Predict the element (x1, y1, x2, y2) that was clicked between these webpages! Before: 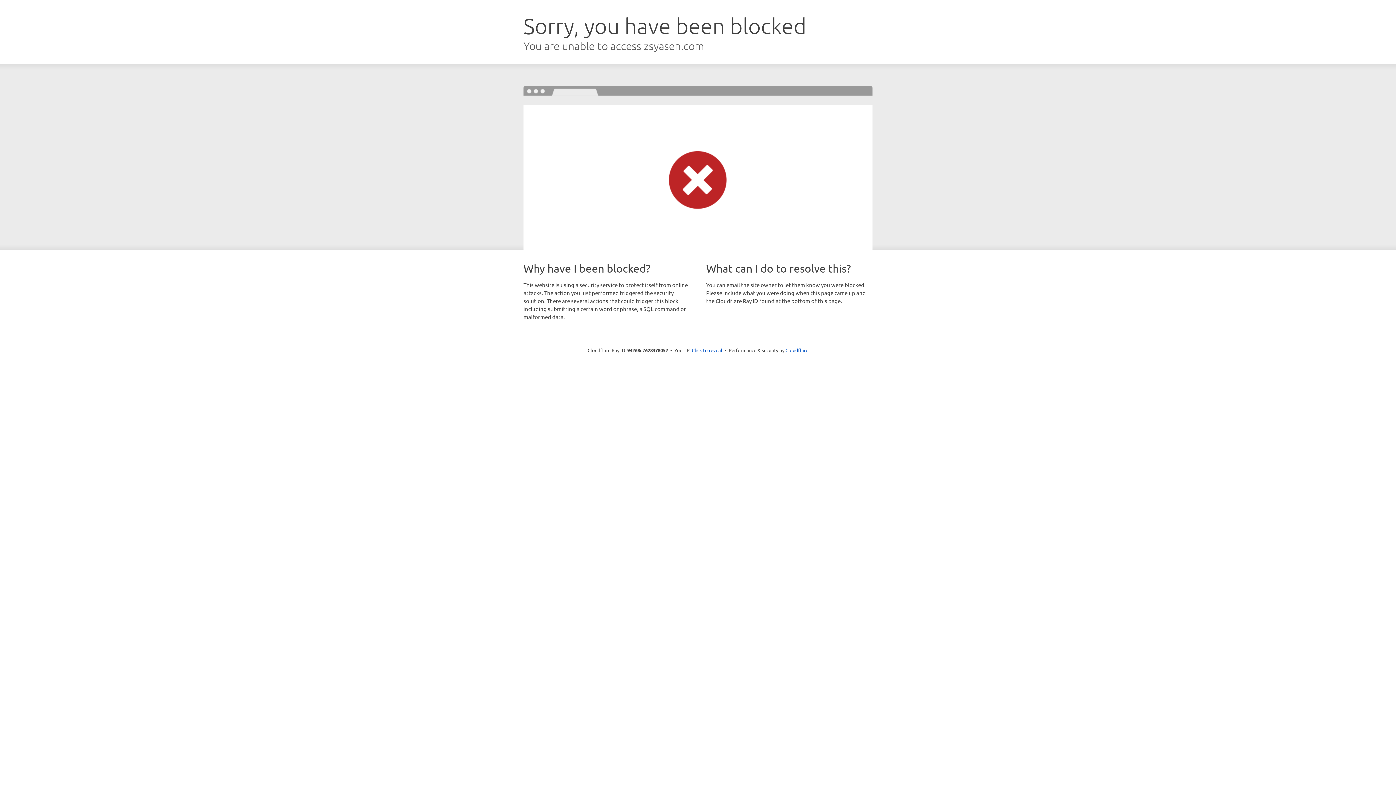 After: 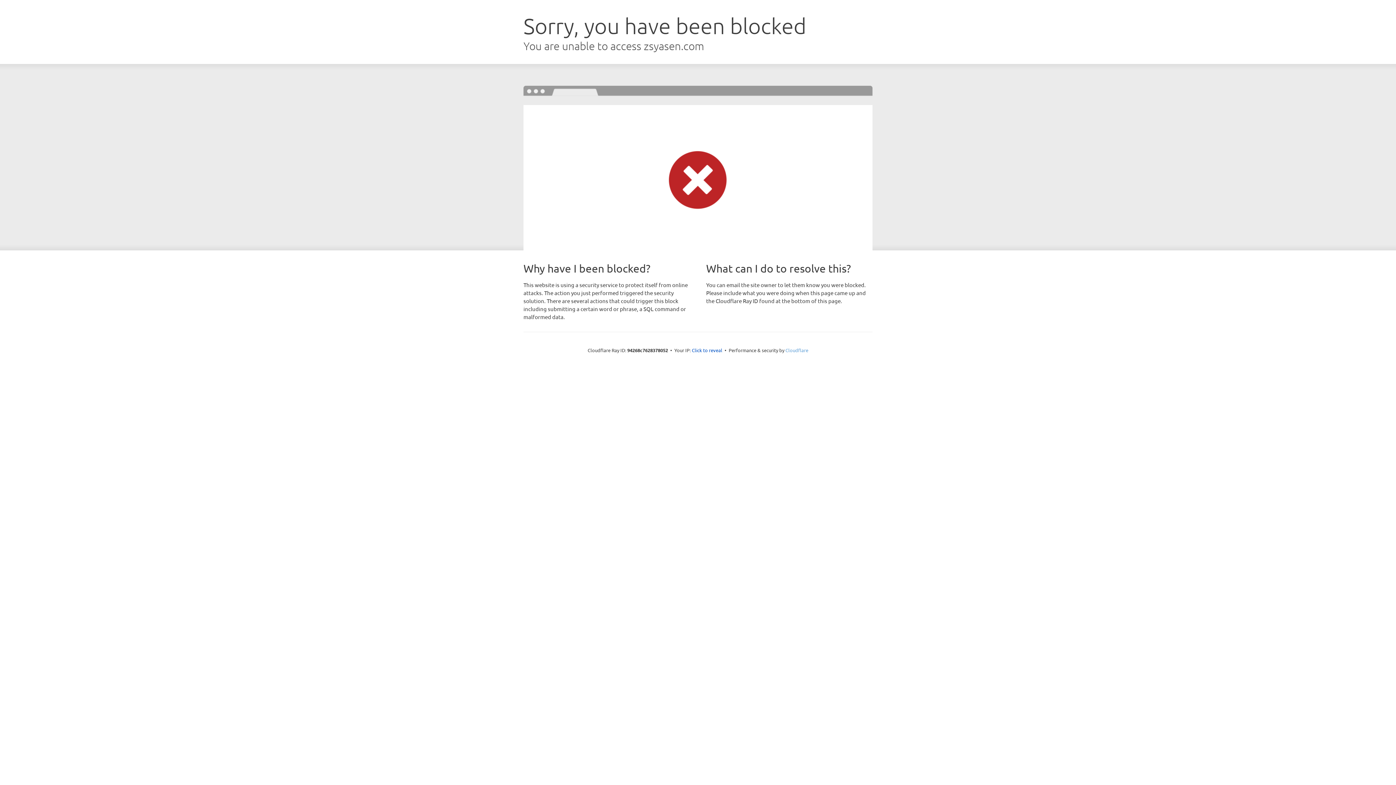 Action: label: Cloudflare bbox: (785, 347, 808, 353)